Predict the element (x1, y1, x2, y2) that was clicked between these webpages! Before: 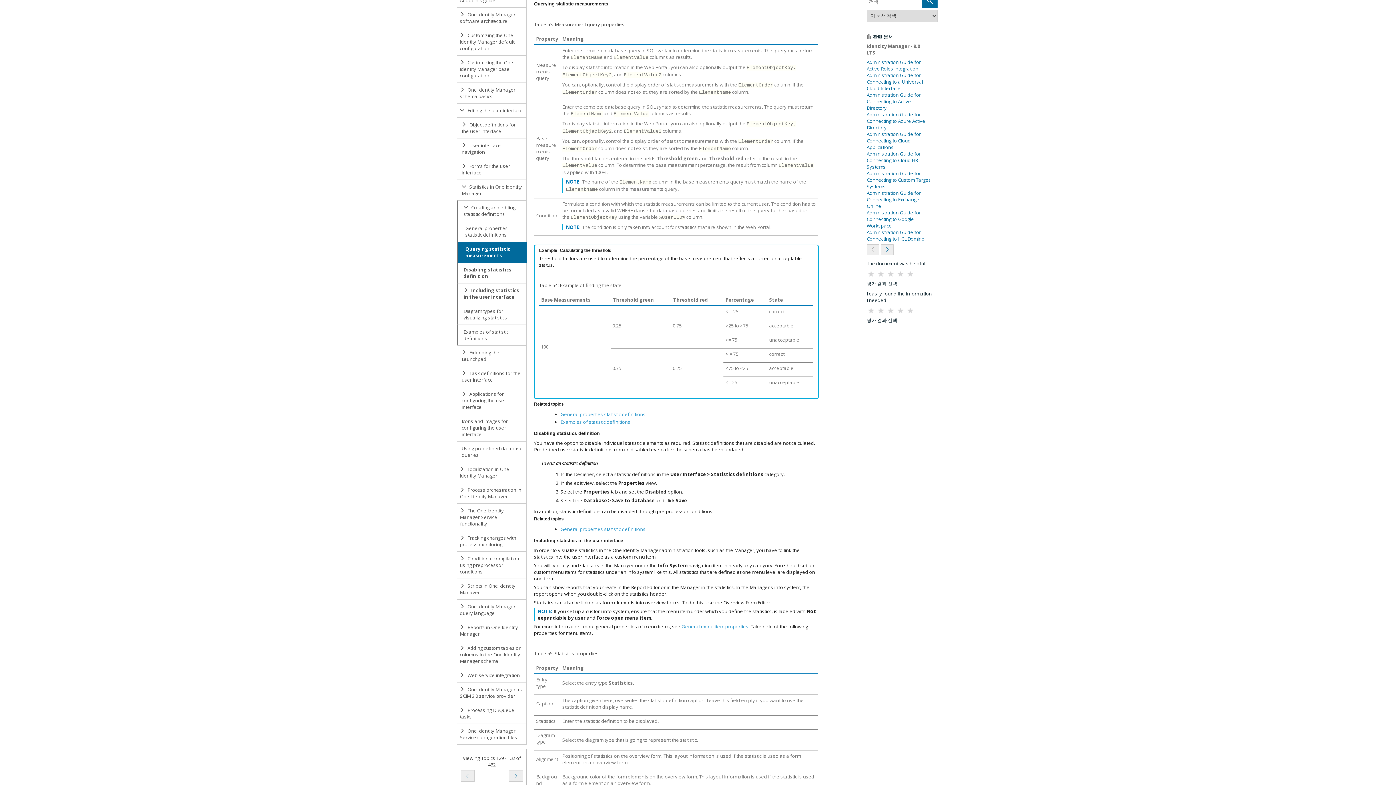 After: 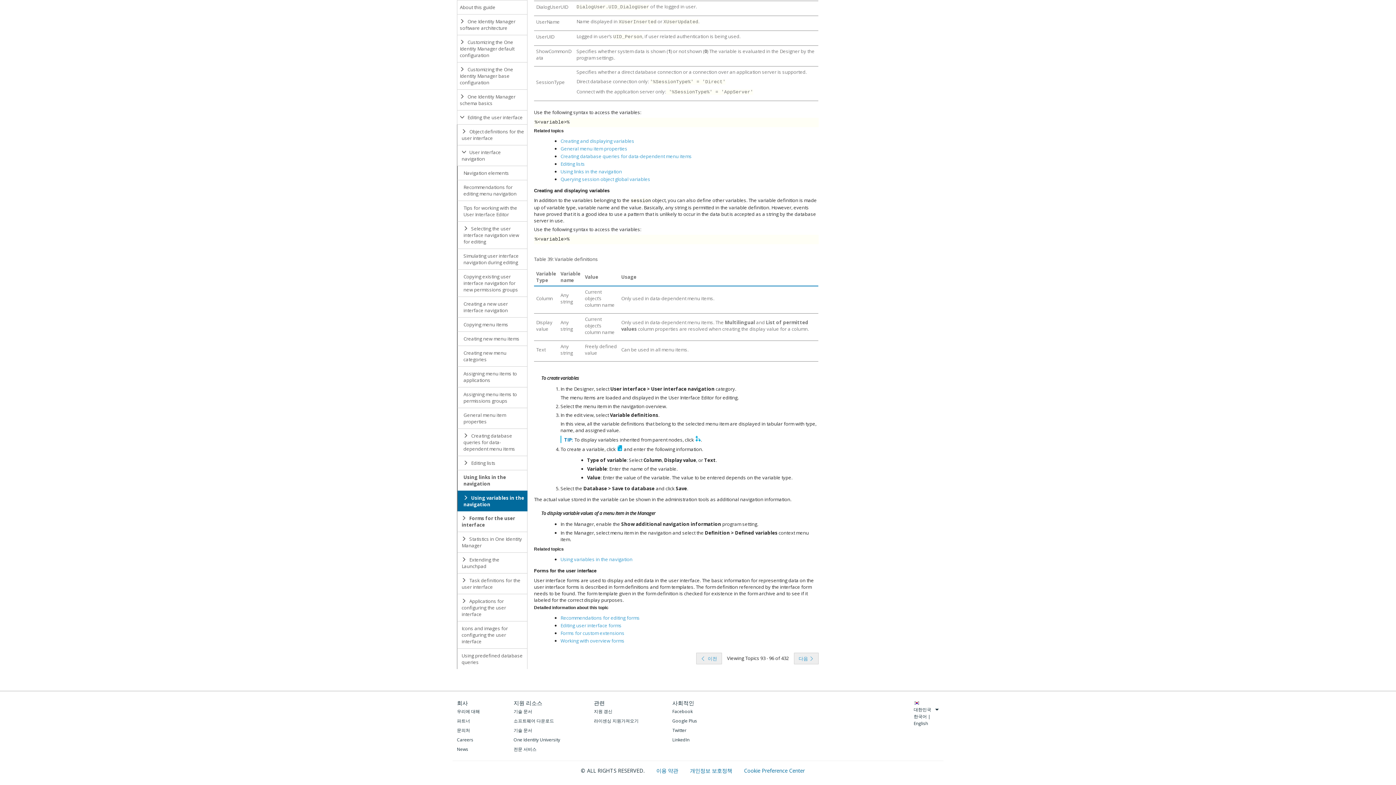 Action: label:  Forms for the user interface bbox: (457, 158, 527, 180)